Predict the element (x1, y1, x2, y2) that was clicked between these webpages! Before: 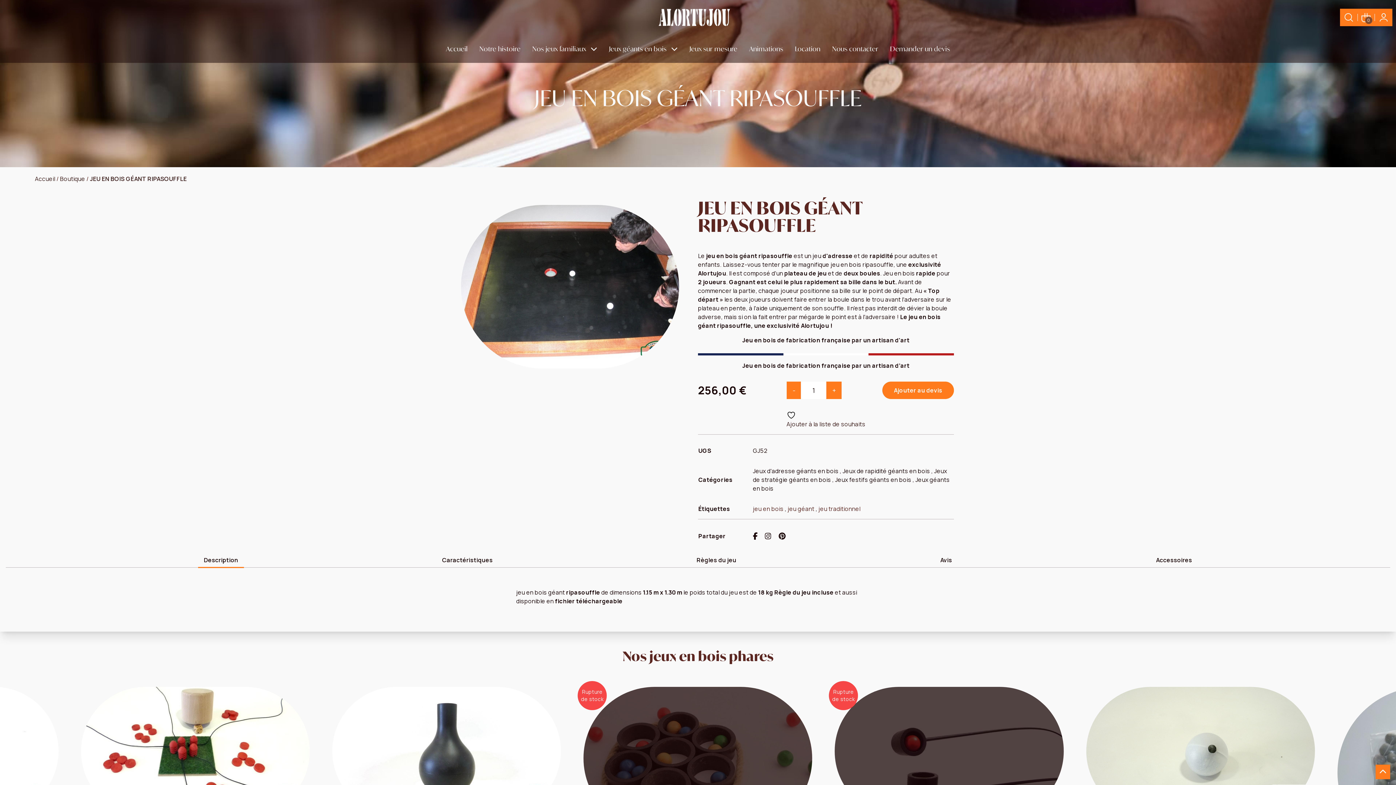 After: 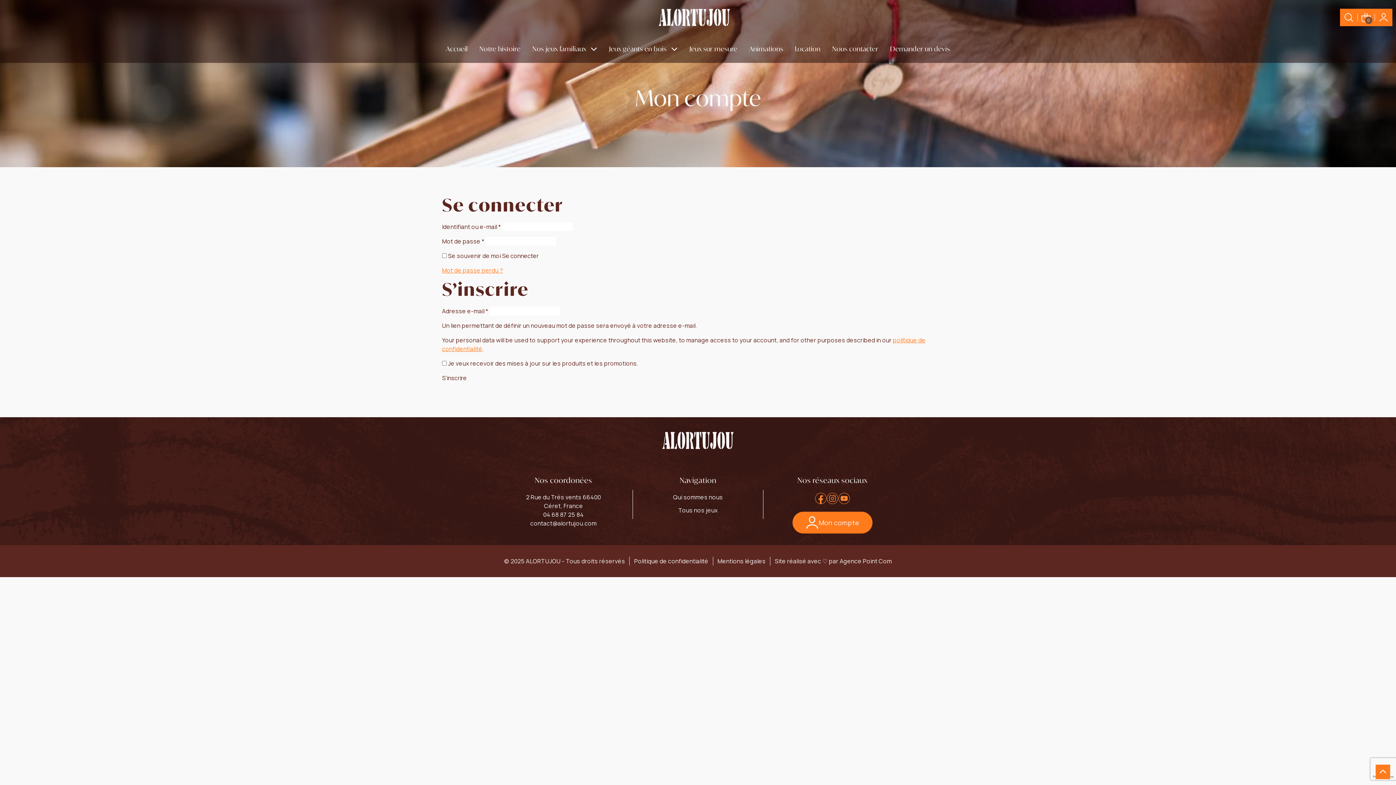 Action: bbox: (1375, 8, 1392, 26)